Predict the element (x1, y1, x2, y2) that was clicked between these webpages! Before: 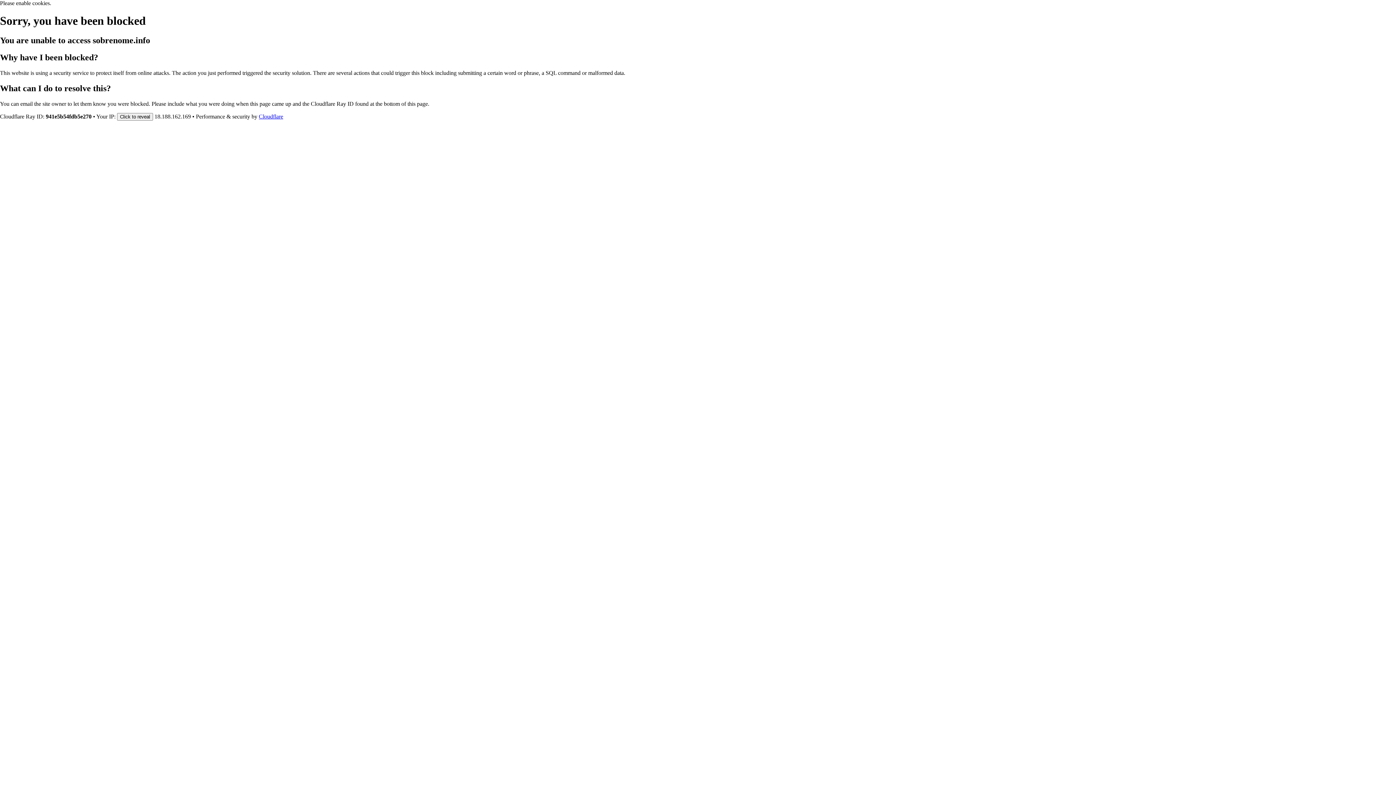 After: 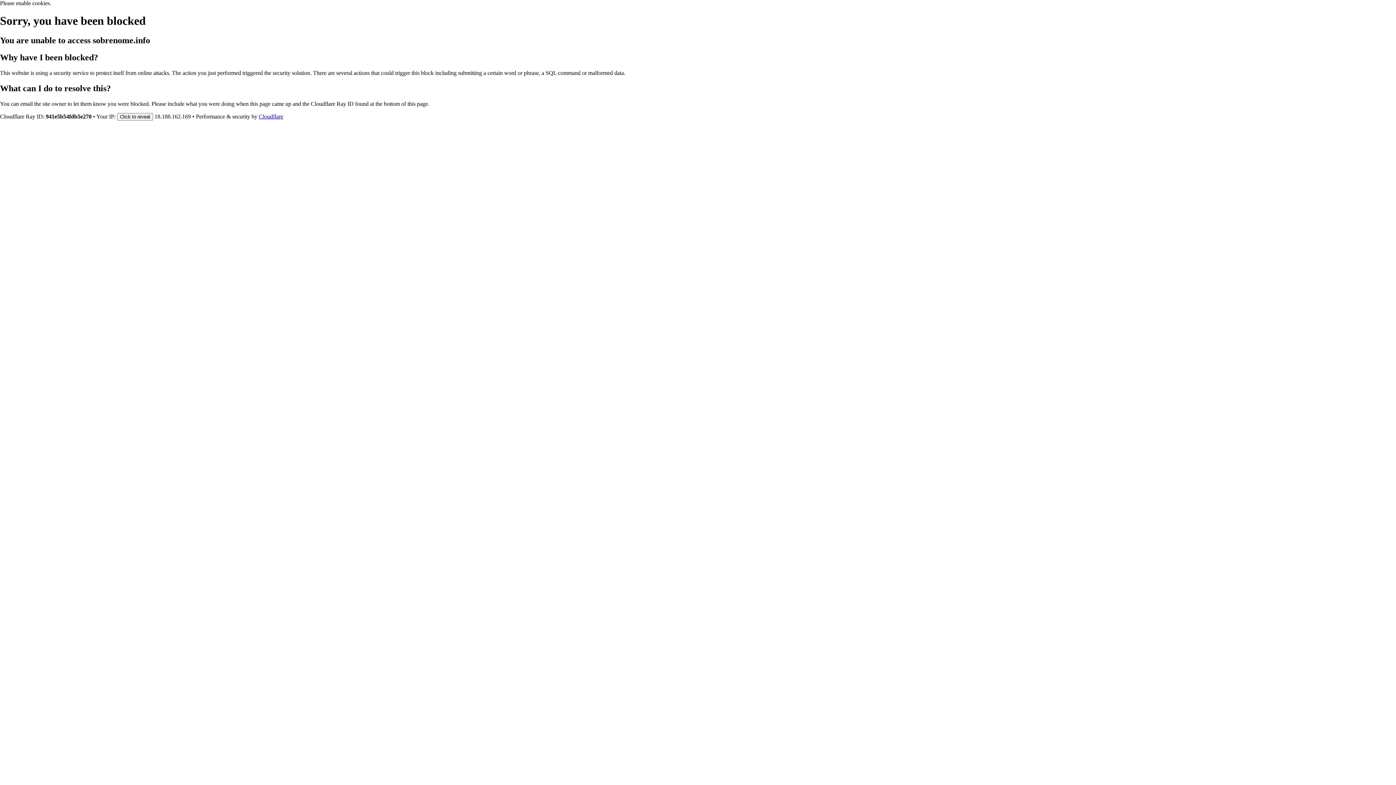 Action: bbox: (258, 113, 283, 119) label: Cloudflare